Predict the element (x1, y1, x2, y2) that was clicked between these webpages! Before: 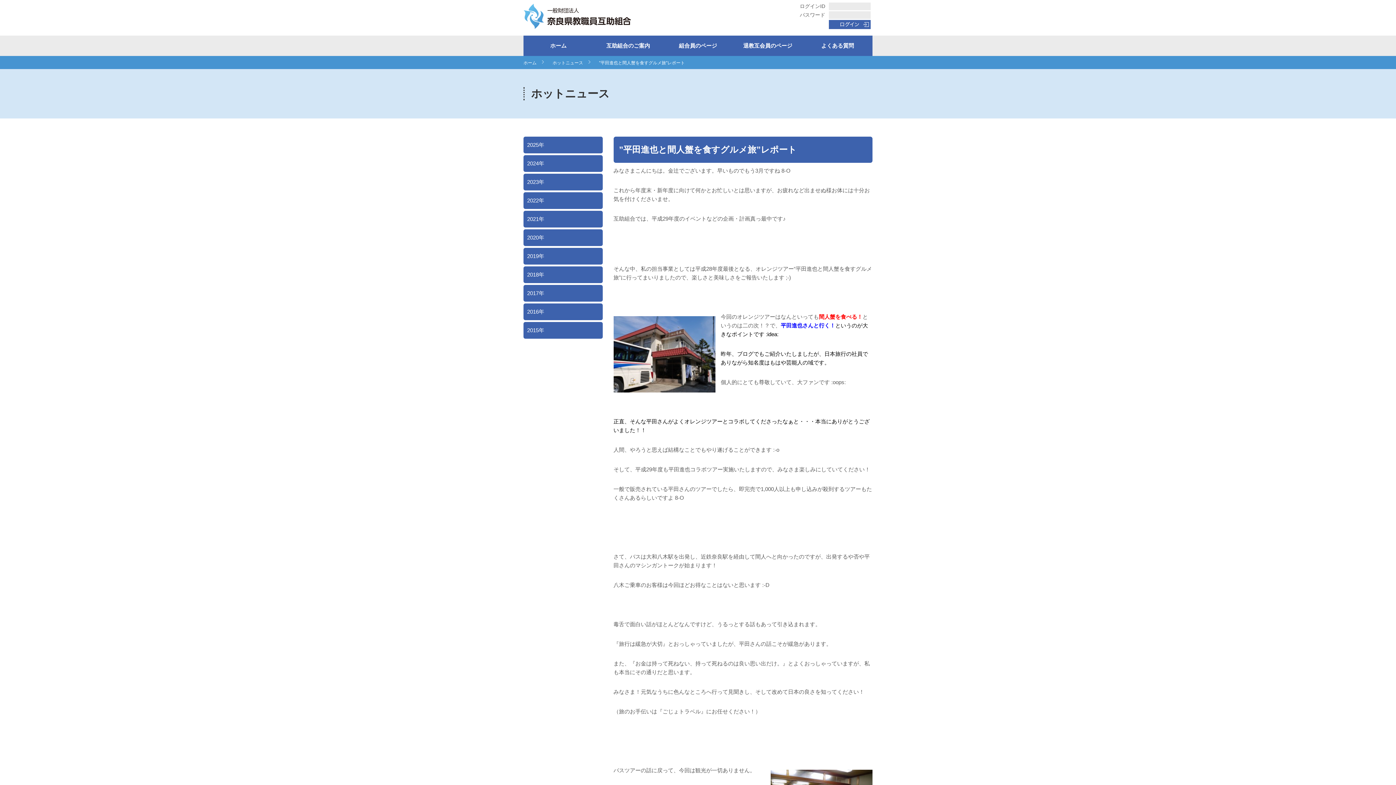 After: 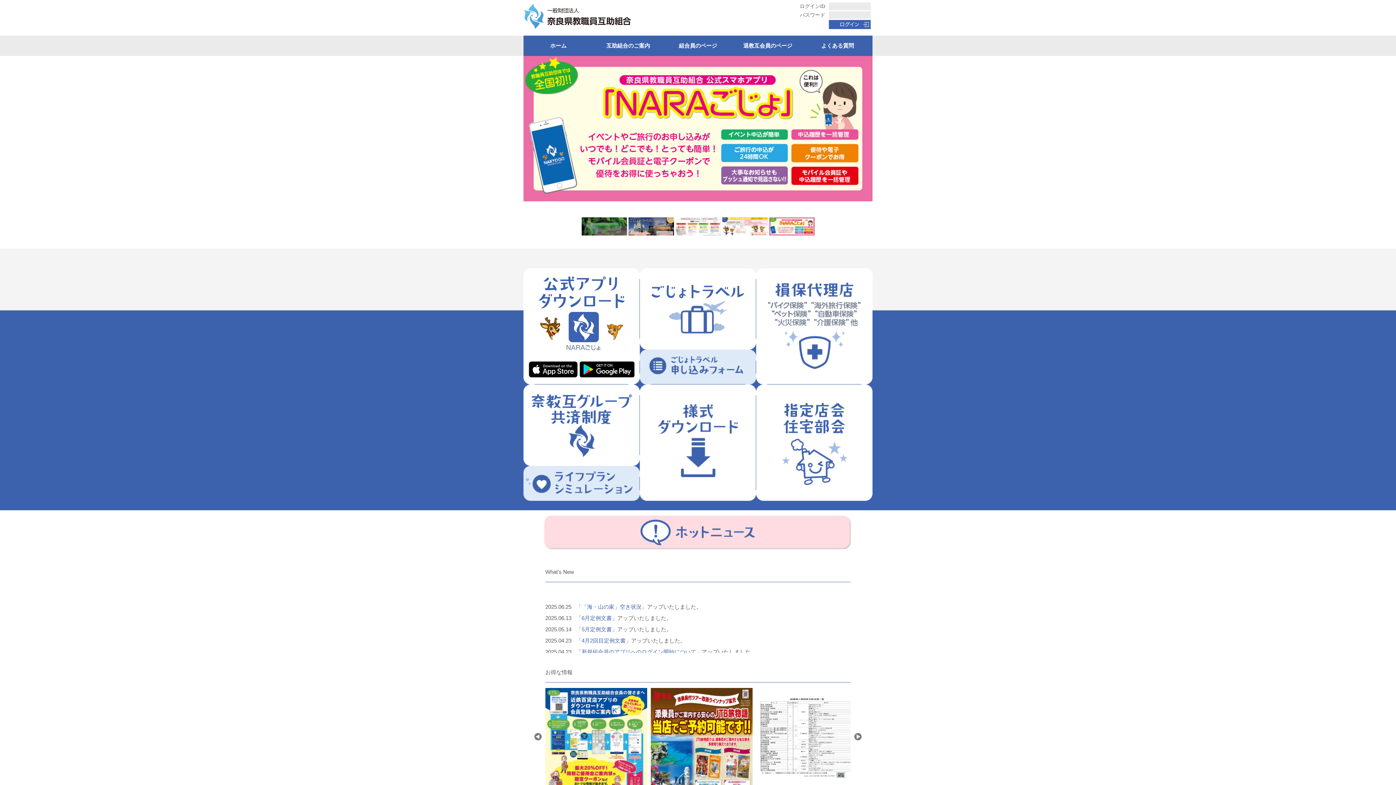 Action: bbox: (523, 35, 593, 56) label: ホーム